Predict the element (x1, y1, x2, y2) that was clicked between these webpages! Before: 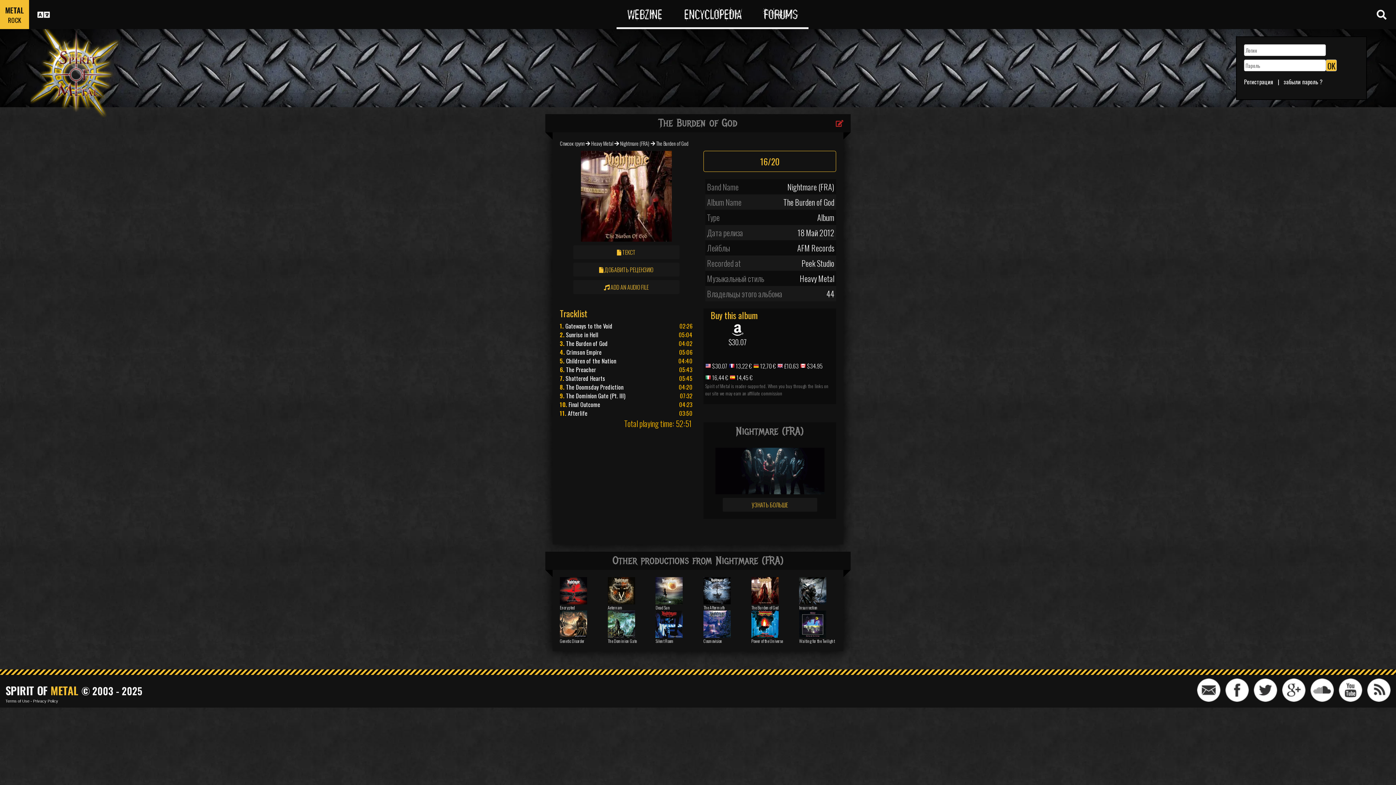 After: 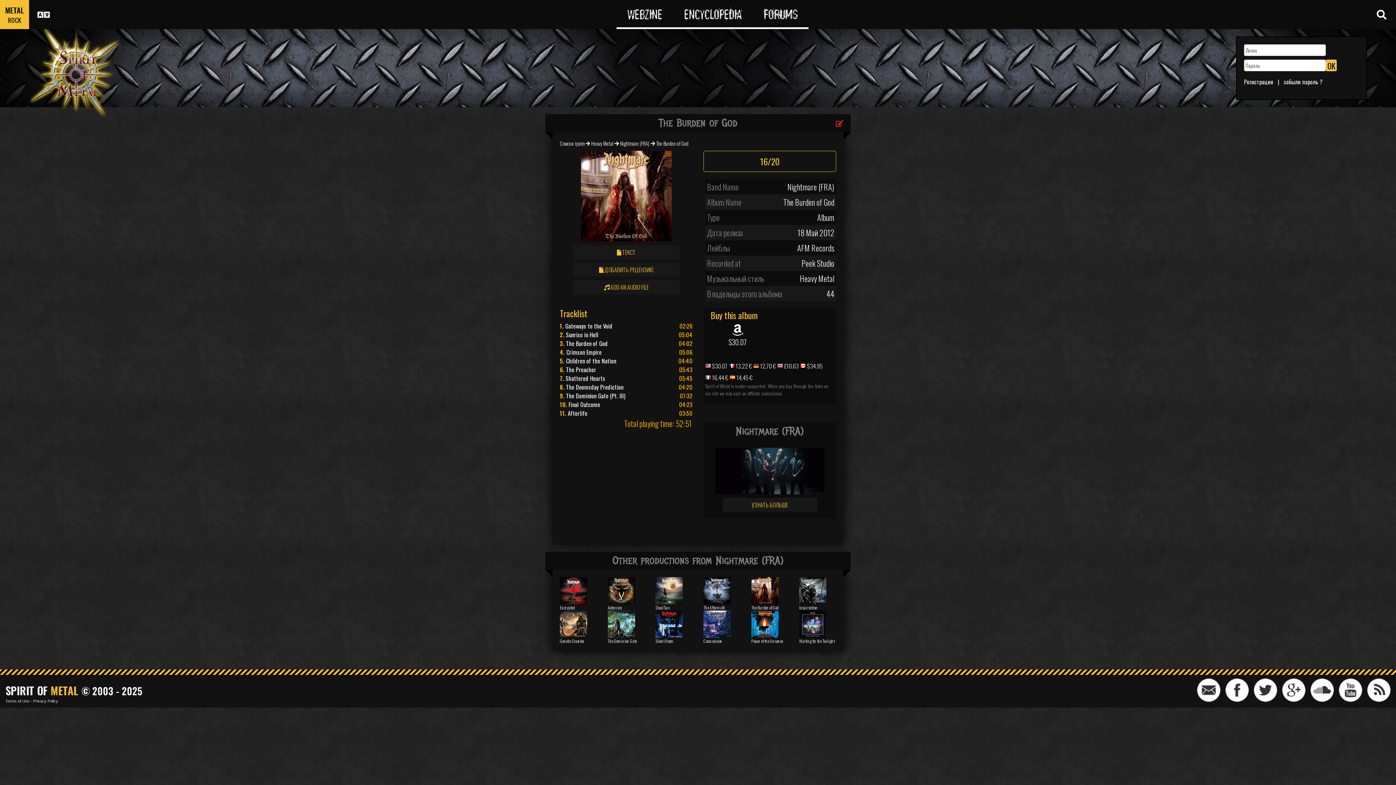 Action: bbox: (751, 604, 778, 610) label: The Burden of God